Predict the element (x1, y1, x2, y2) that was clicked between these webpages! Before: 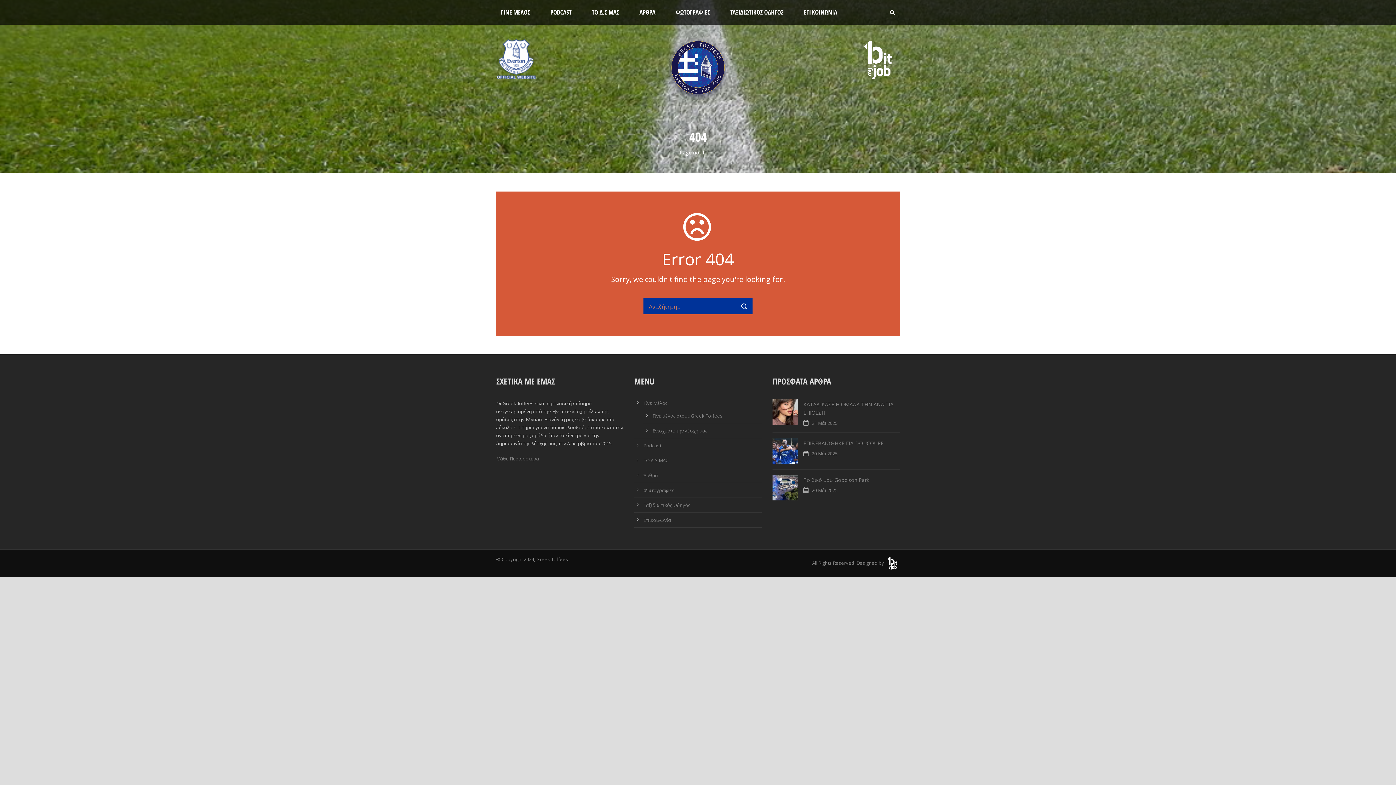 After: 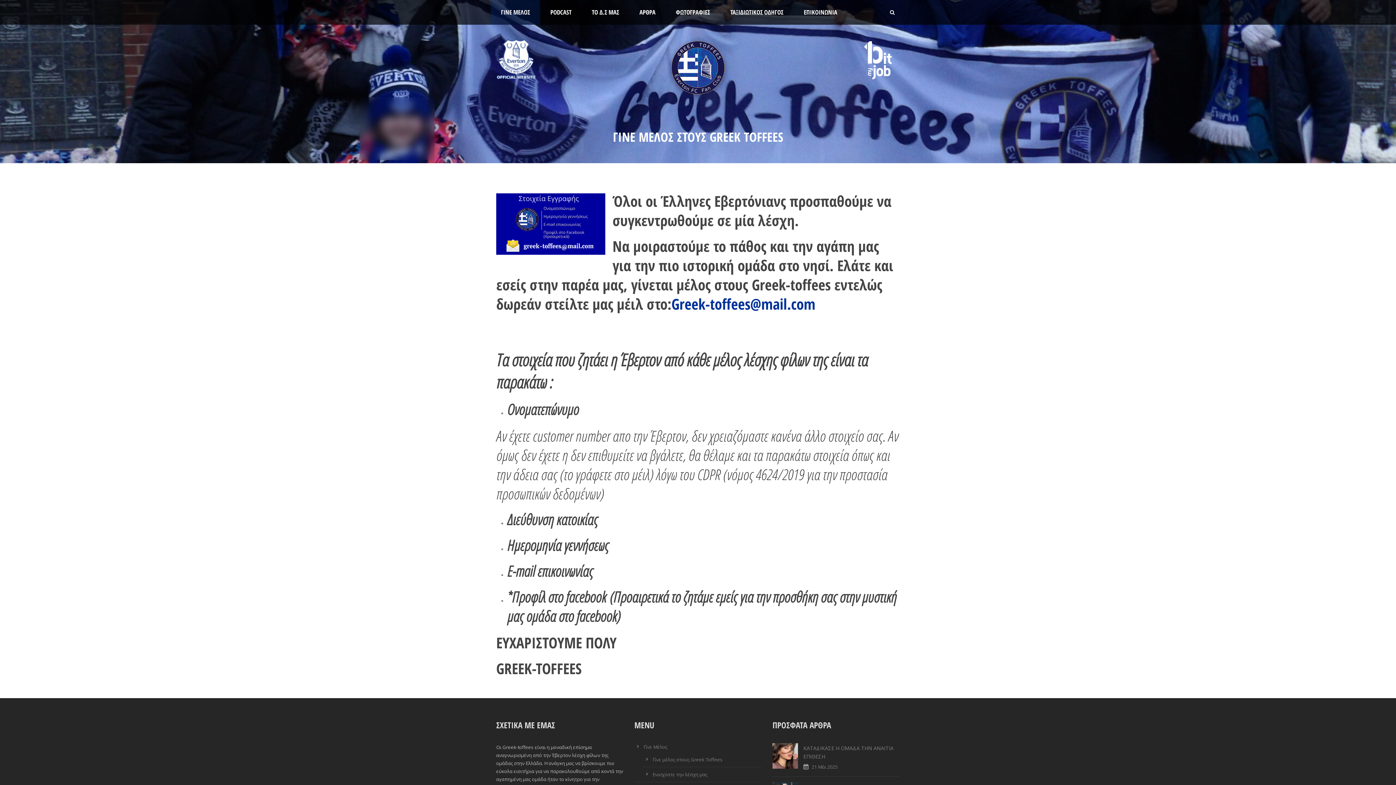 Action: bbox: (643, 400, 667, 406) label: Γίνε Μέλος